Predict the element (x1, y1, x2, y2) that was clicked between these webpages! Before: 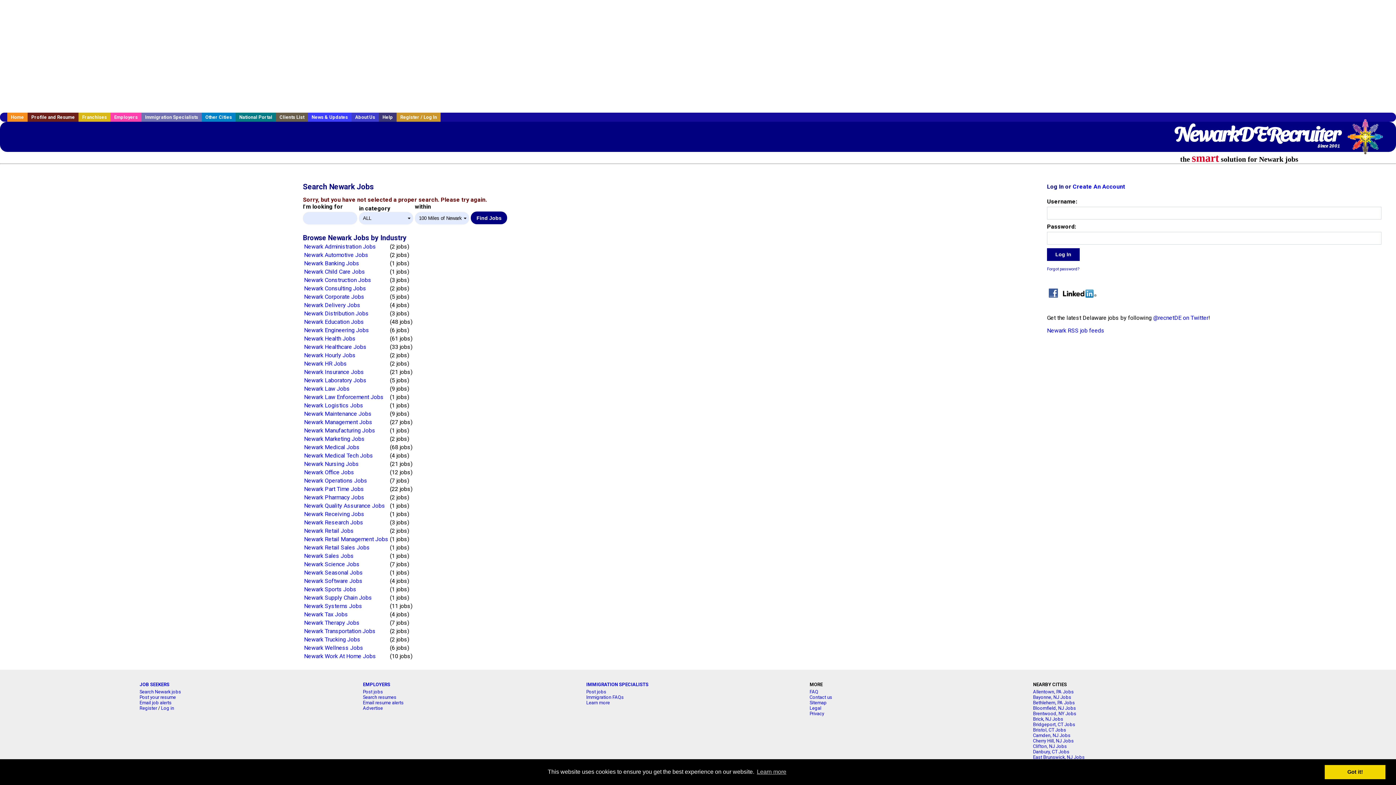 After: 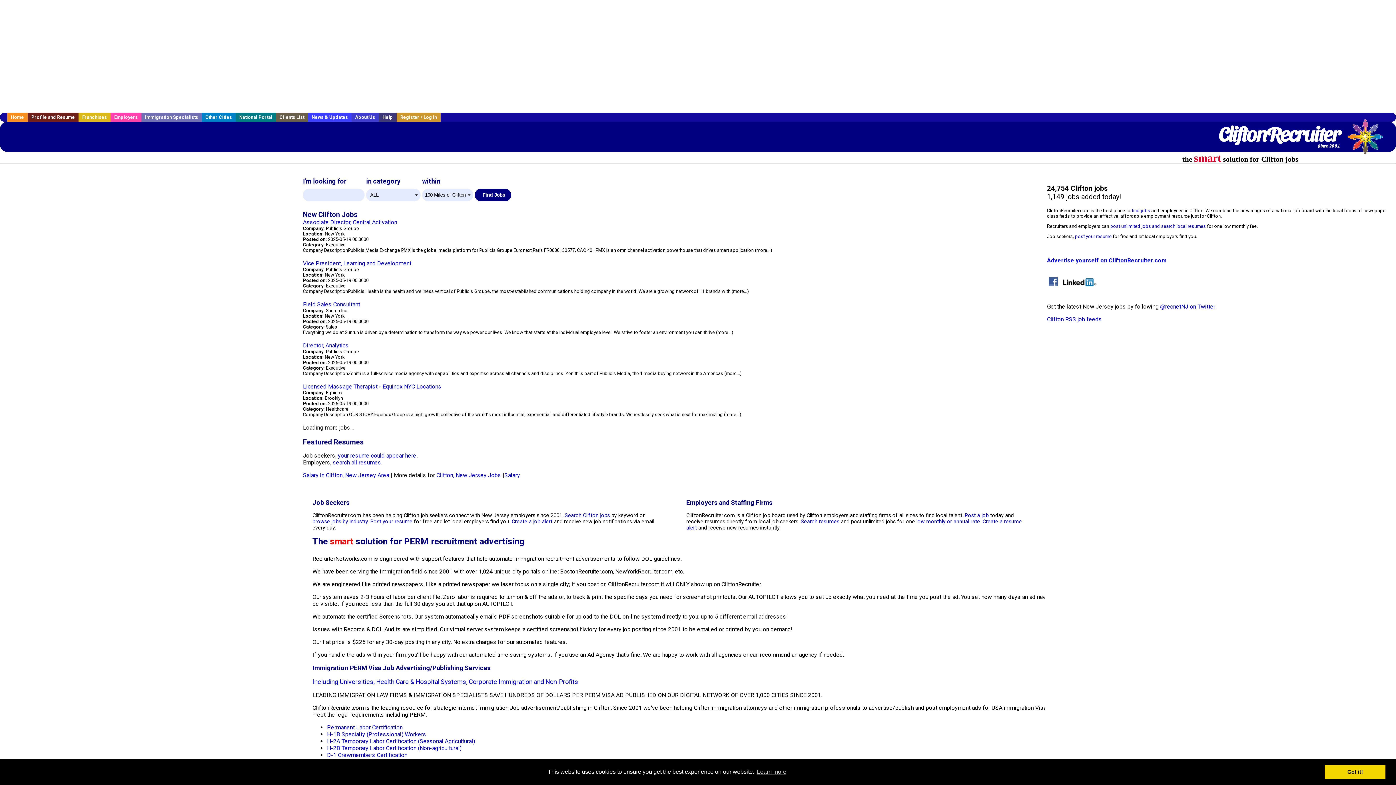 Action: bbox: (1033, 743, 1067, 749) label: Clifton, NJ Jobs